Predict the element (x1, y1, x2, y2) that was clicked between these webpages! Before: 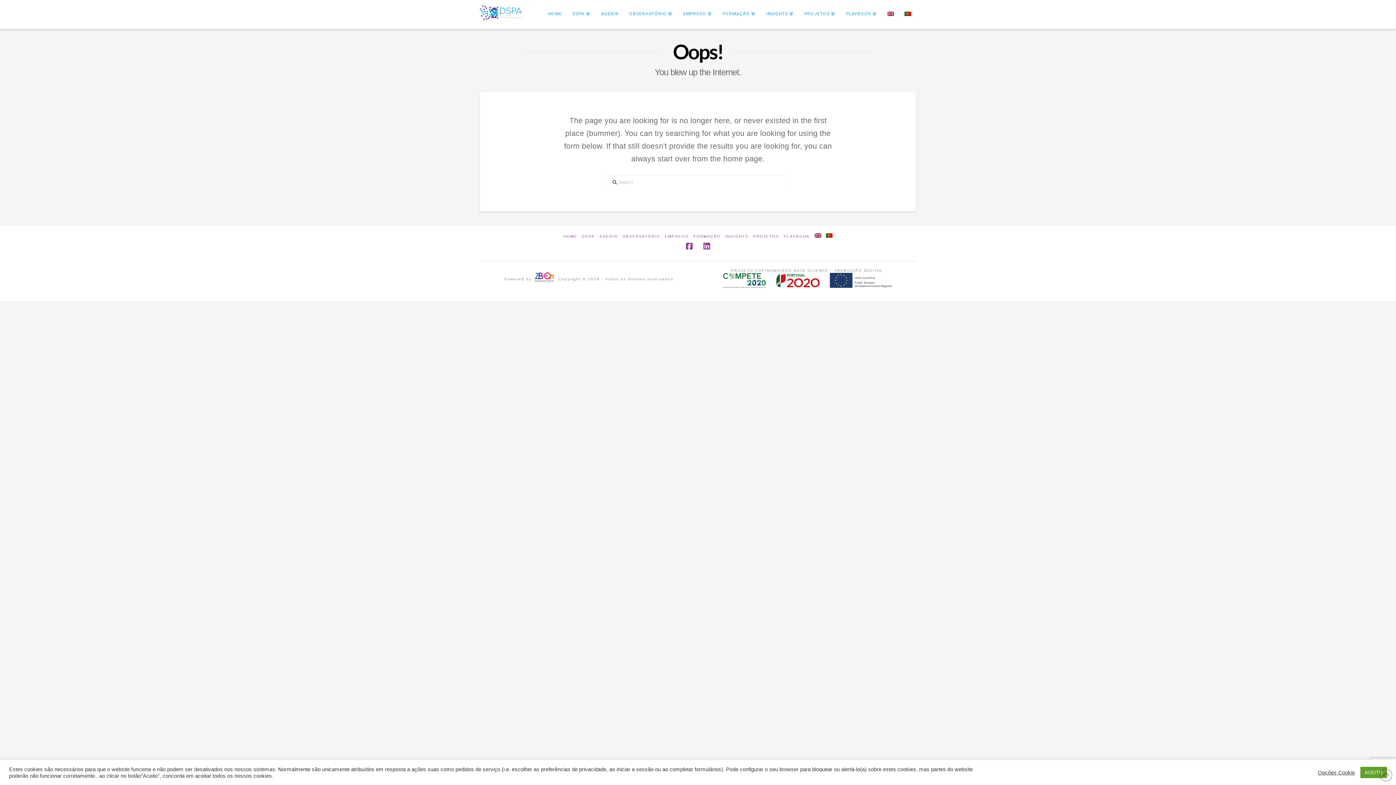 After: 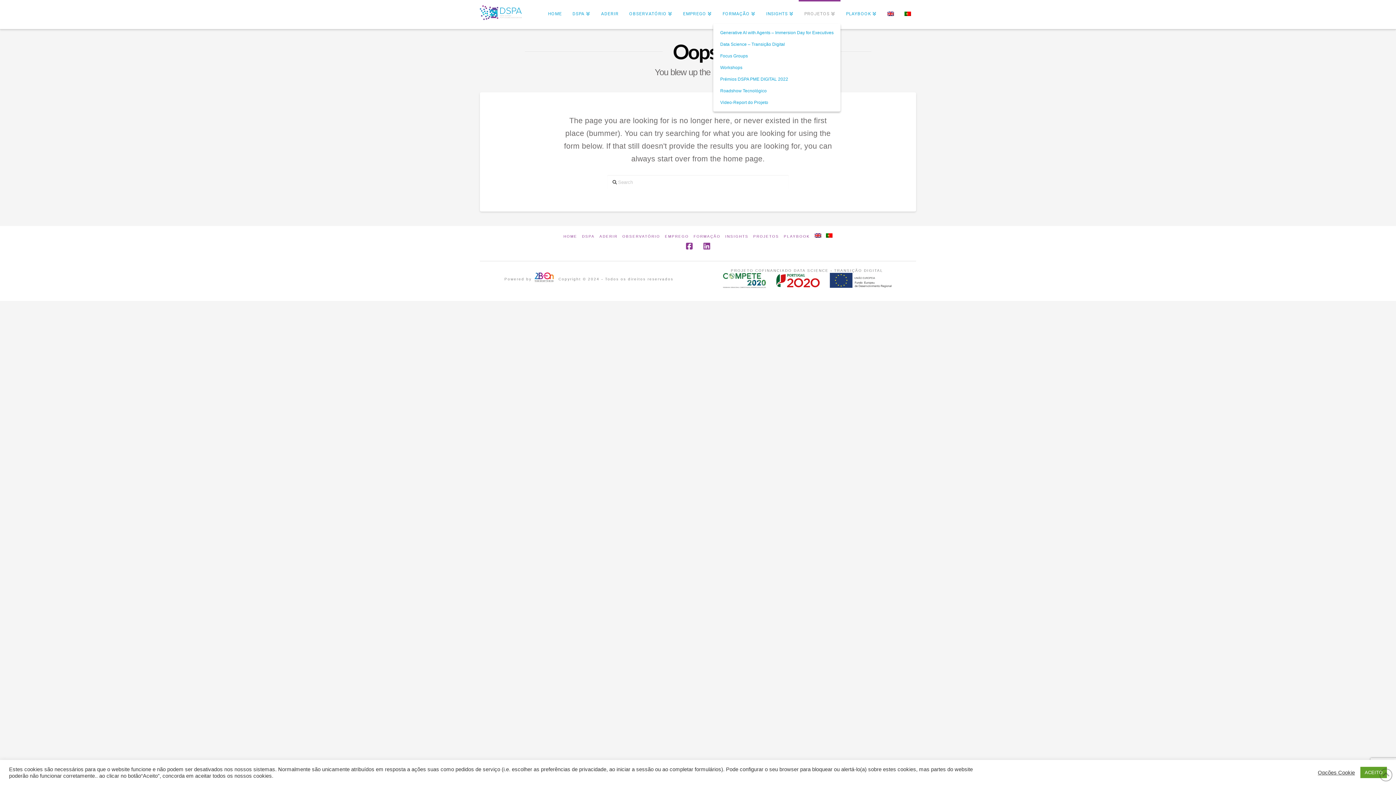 Action: label: PROJETOS bbox: (799, 0, 840, 29)